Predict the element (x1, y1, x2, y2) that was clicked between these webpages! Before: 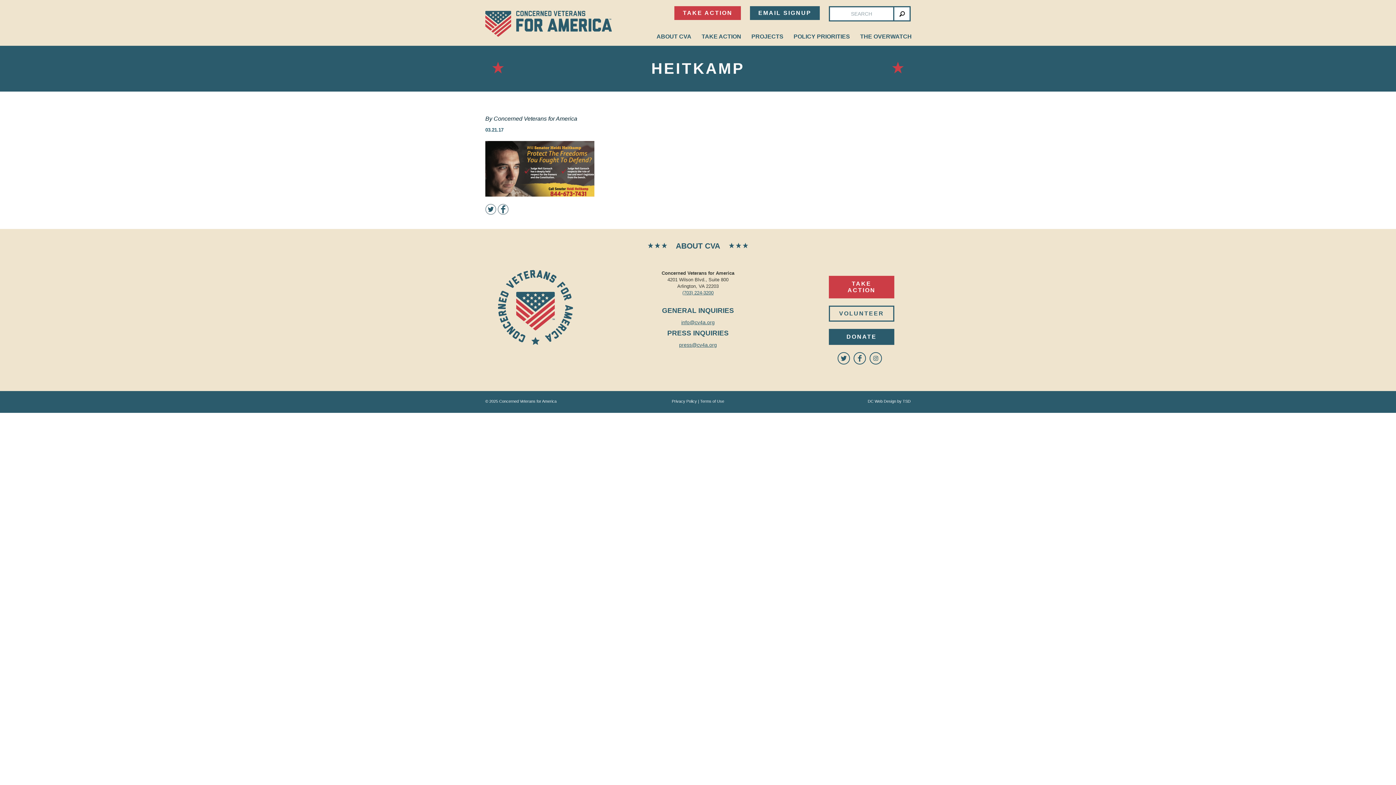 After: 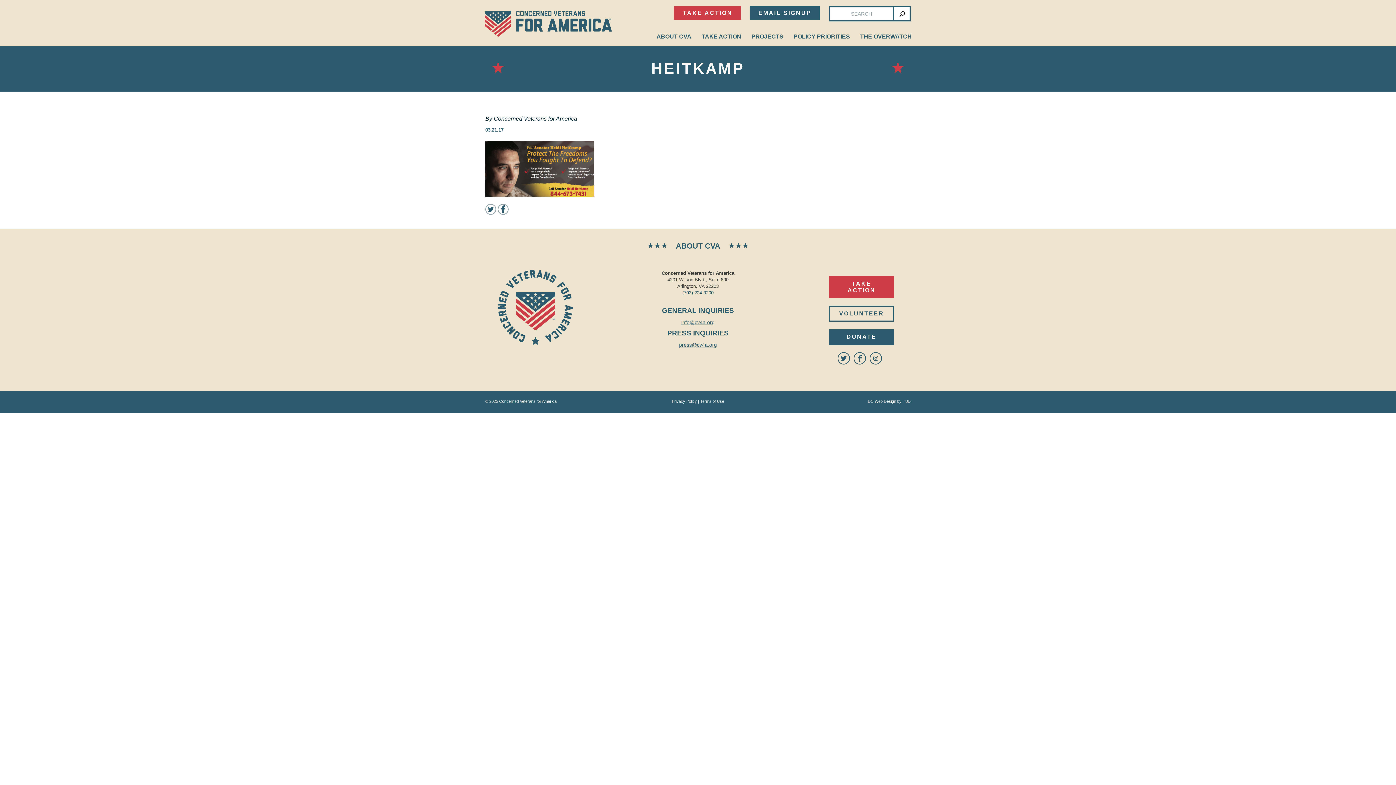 Action: label: (703) 224-3200 bbox: (682, 290, 713, 295)